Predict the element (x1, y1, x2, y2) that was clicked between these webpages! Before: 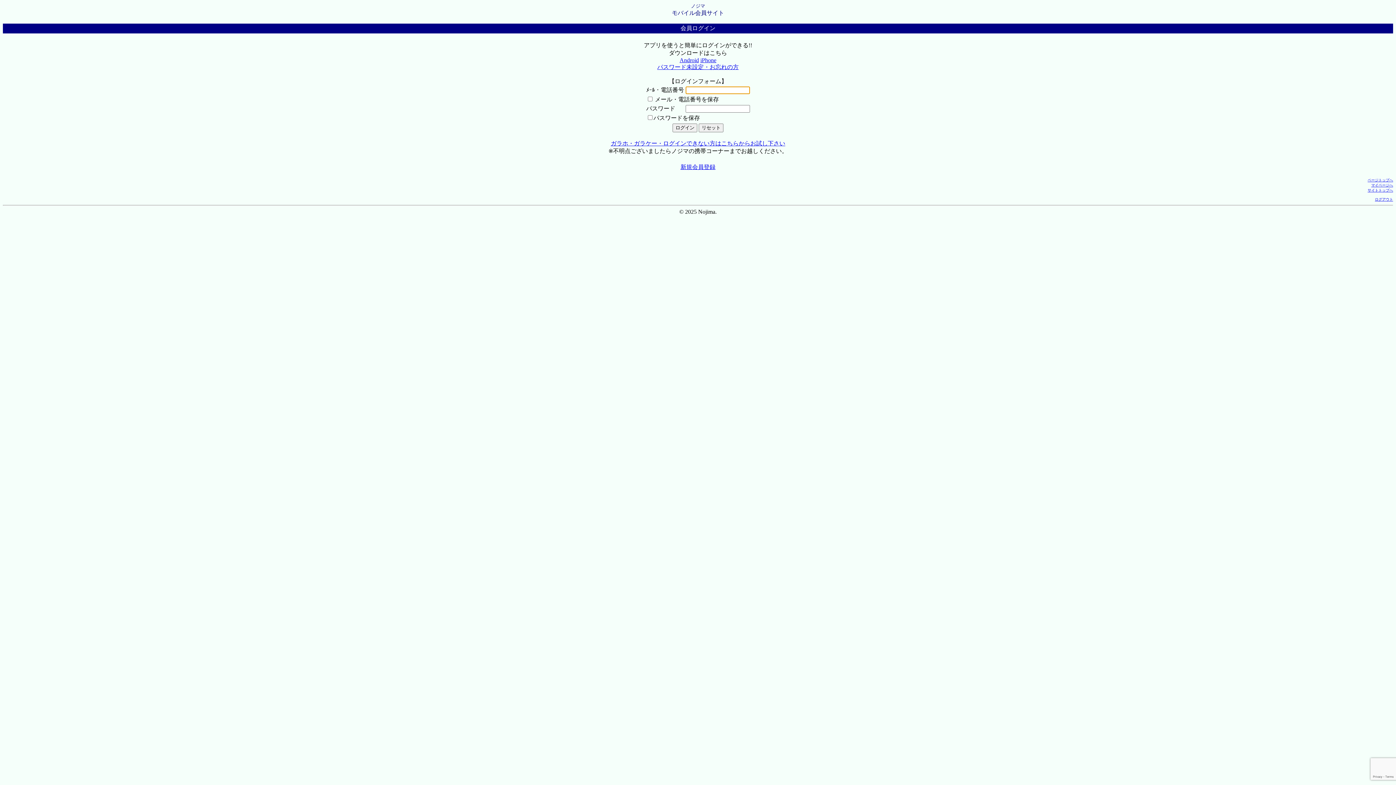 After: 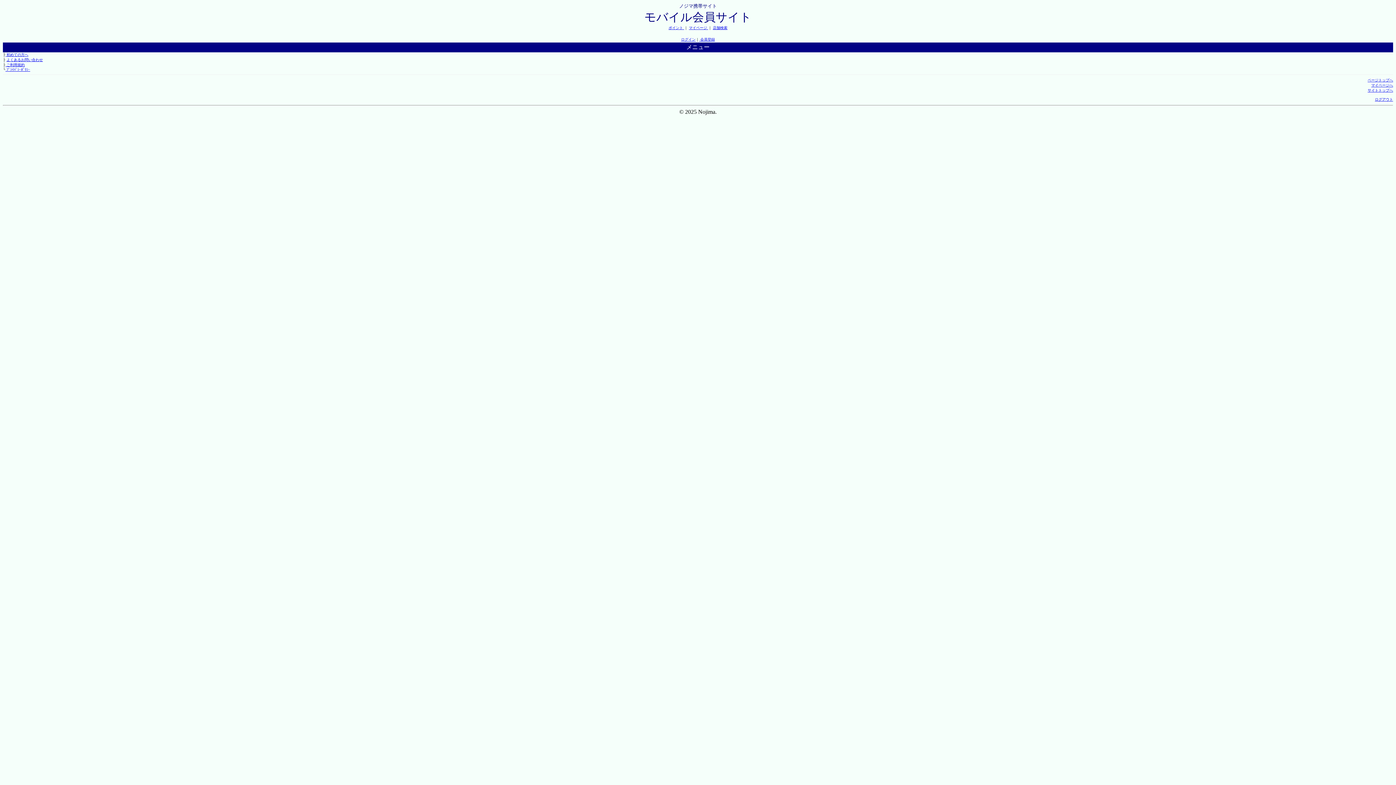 Action: label: サイトトップへ bbox: (1368, 188, 1393, 192)